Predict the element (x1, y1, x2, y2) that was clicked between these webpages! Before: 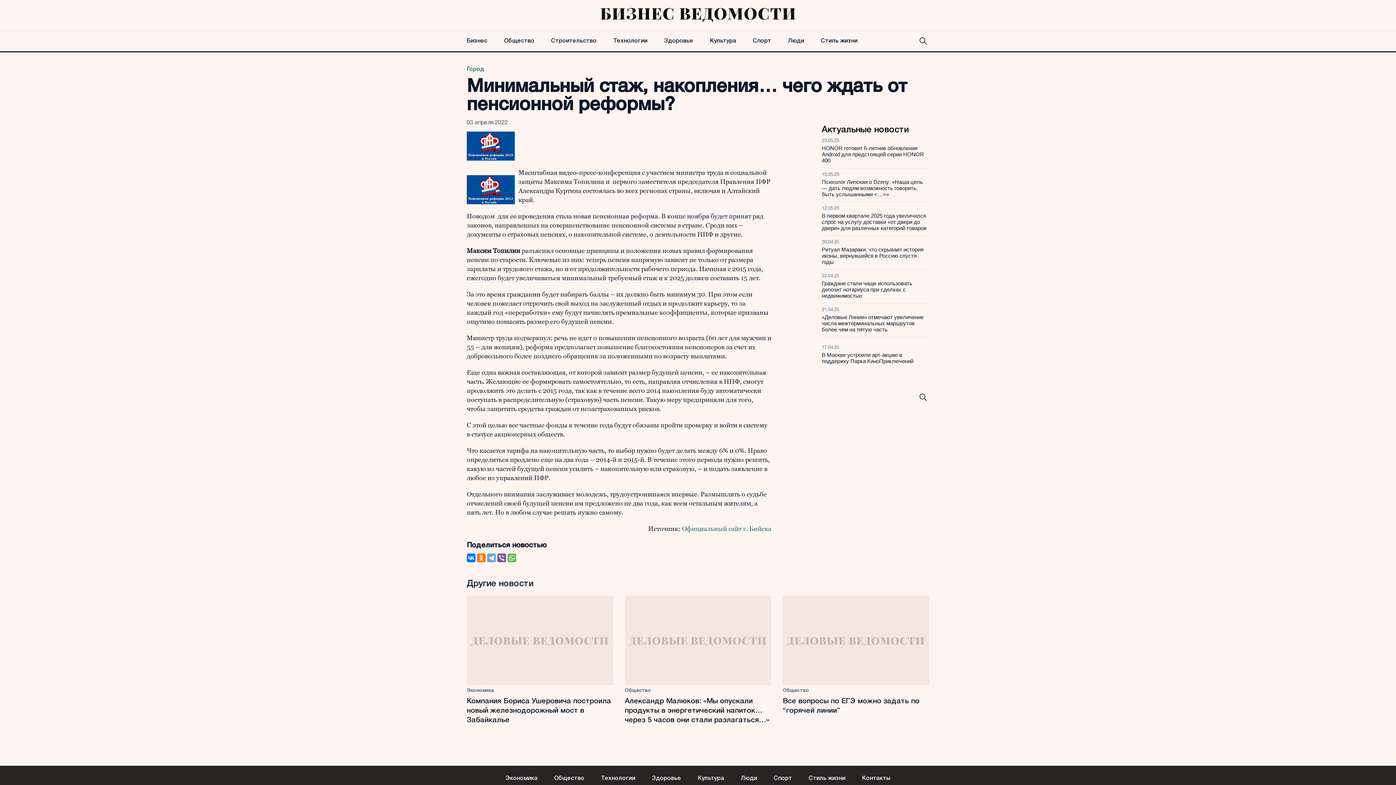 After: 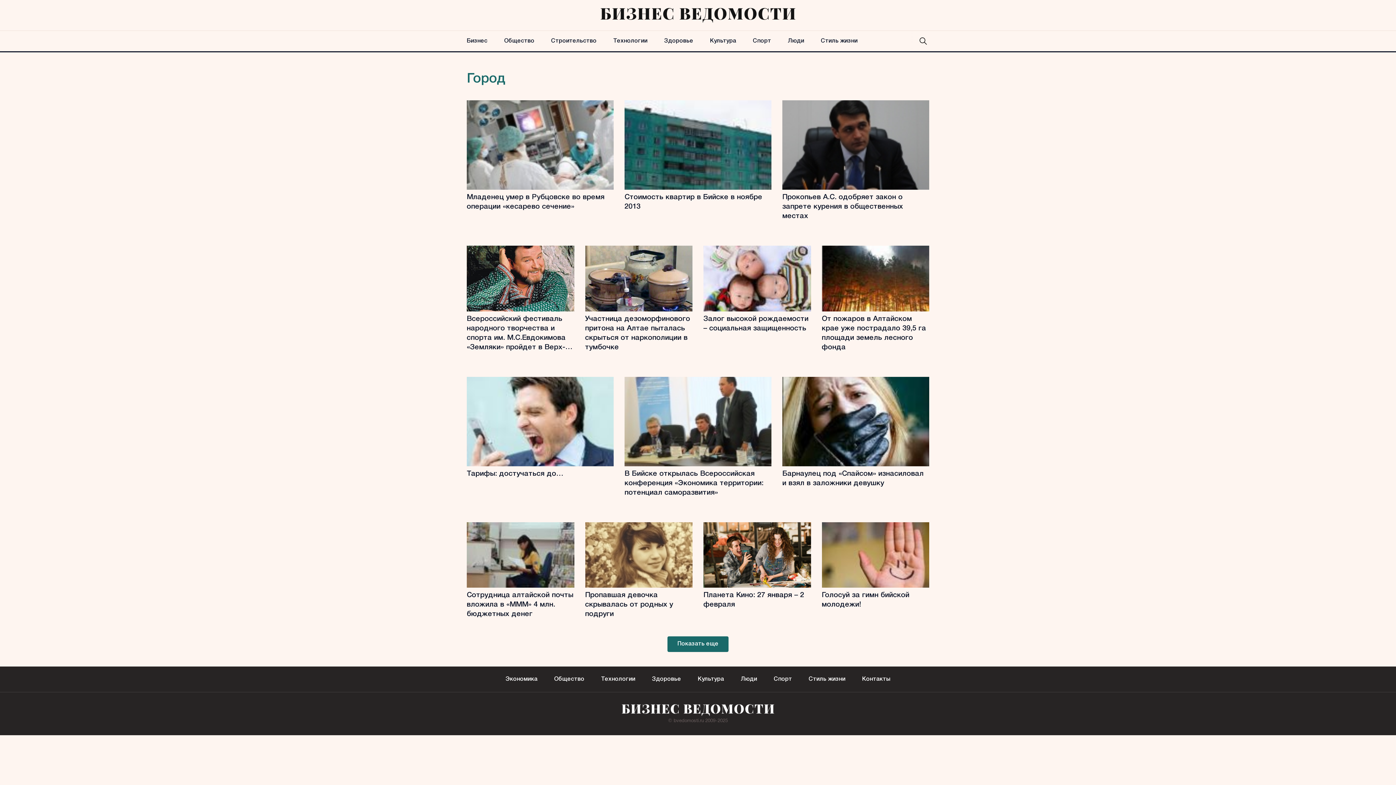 Action: label: Город bbox: (466, 66, 929, 72)